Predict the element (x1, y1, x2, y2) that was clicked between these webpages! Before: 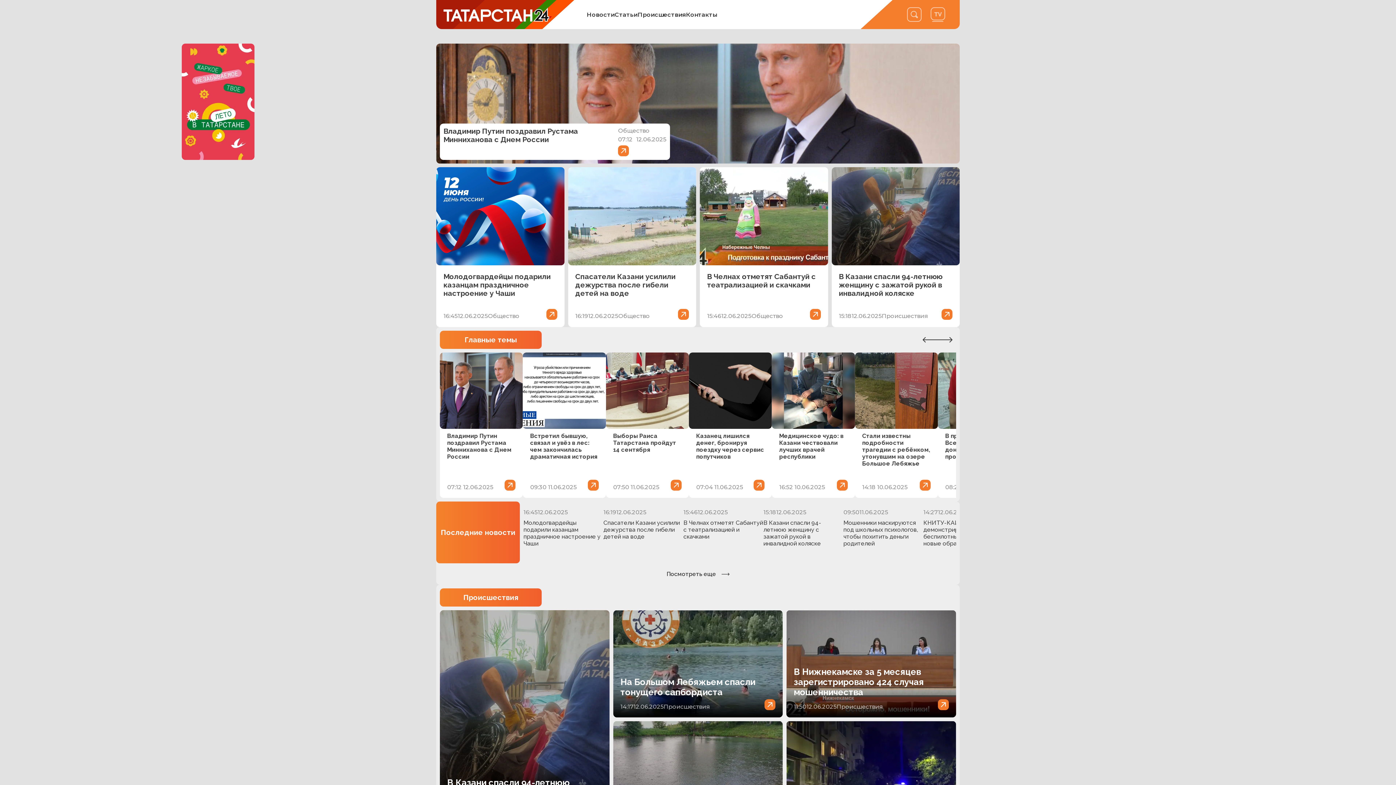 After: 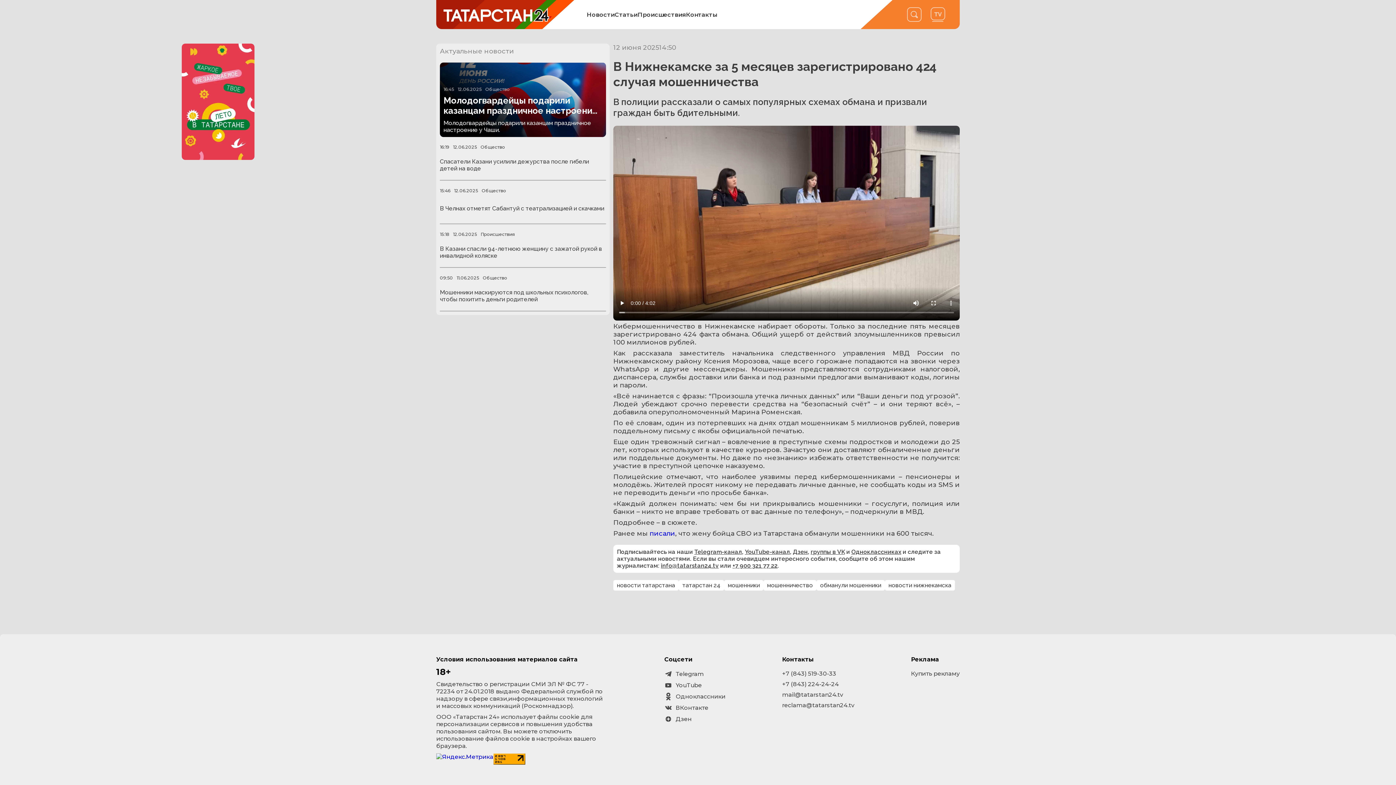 Action: bbox: (786, 610, 956, 717) label: В Нижнекамске за 5 месяцев зарегистрировано 424 случая мошенничества
11:50
12.06.2025
Происшествия